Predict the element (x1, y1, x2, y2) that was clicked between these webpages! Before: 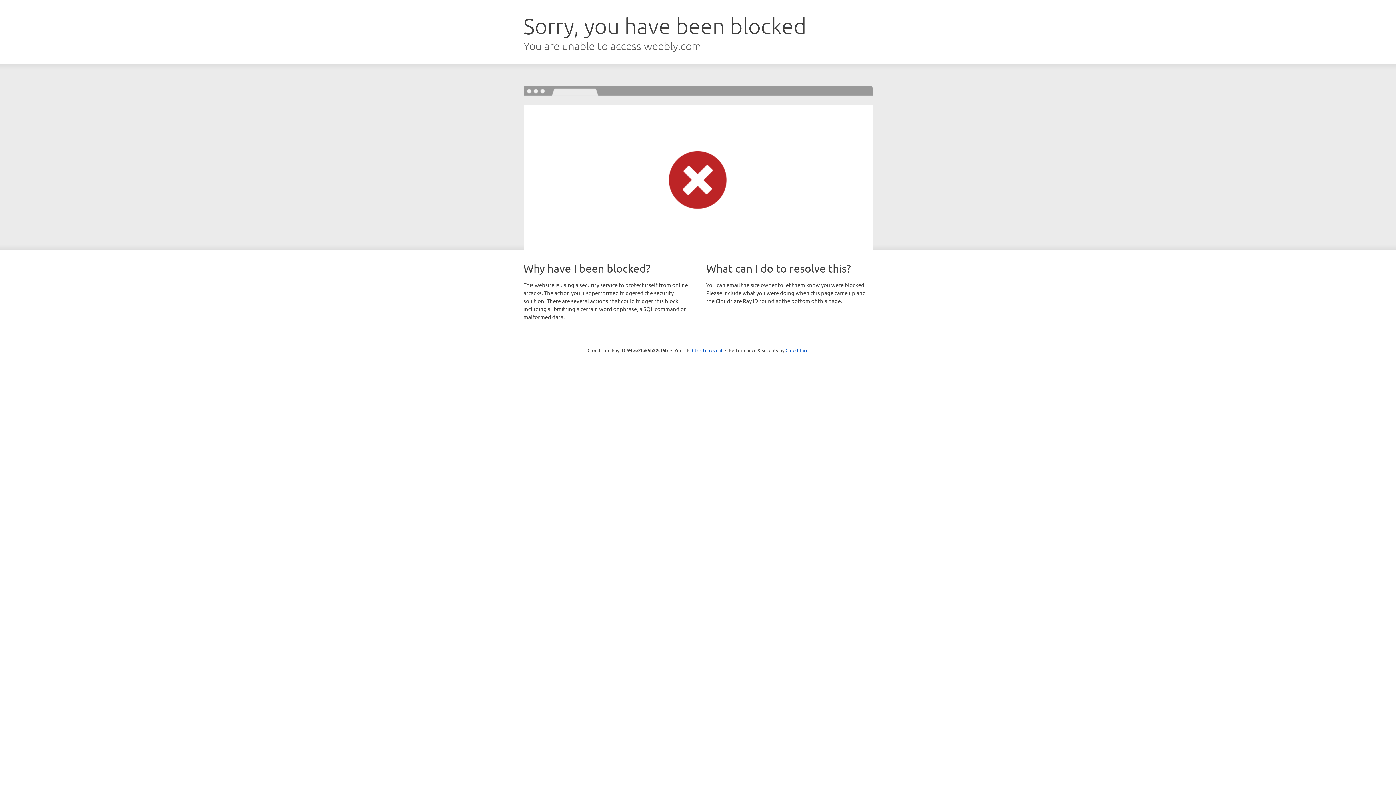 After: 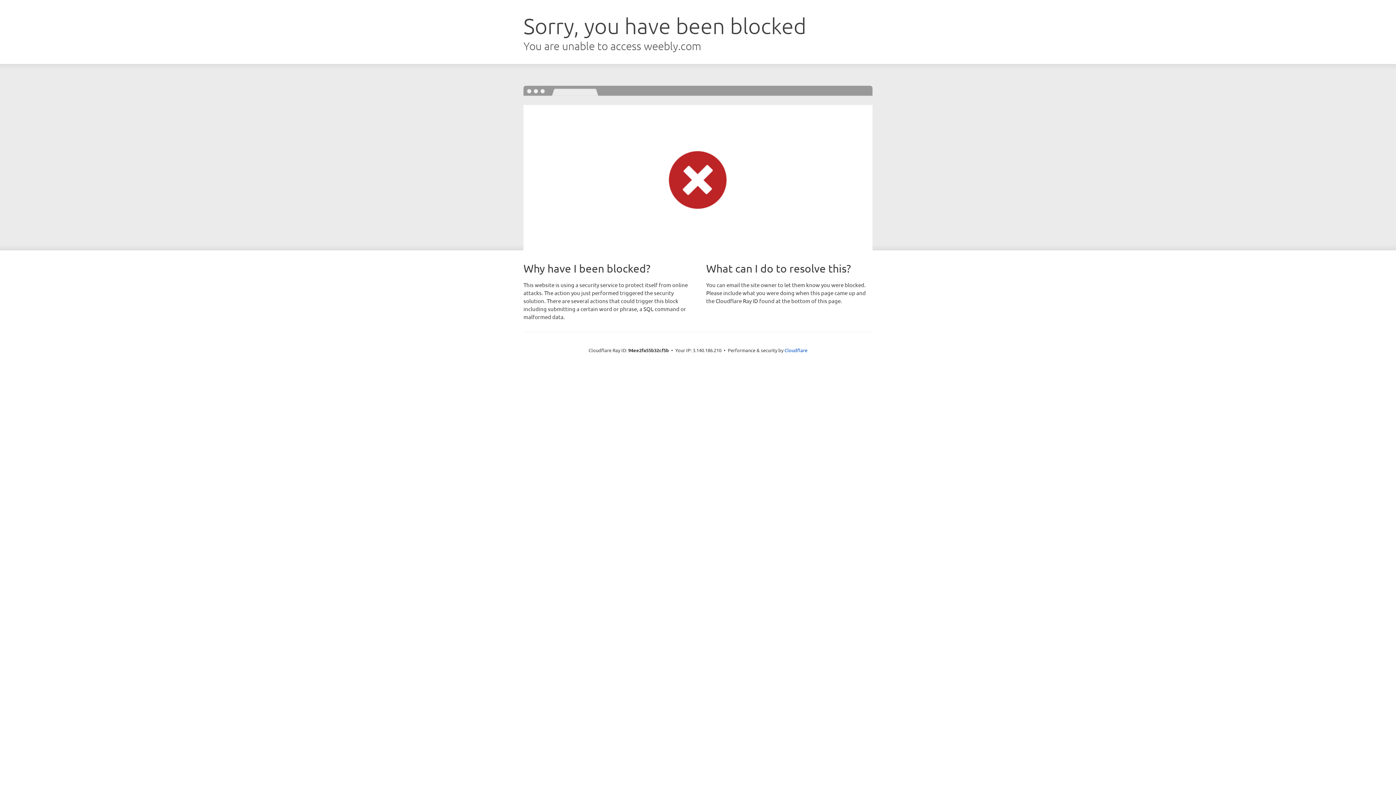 Action: label: Click to reveal bbox: (692, 346, 722, 353)